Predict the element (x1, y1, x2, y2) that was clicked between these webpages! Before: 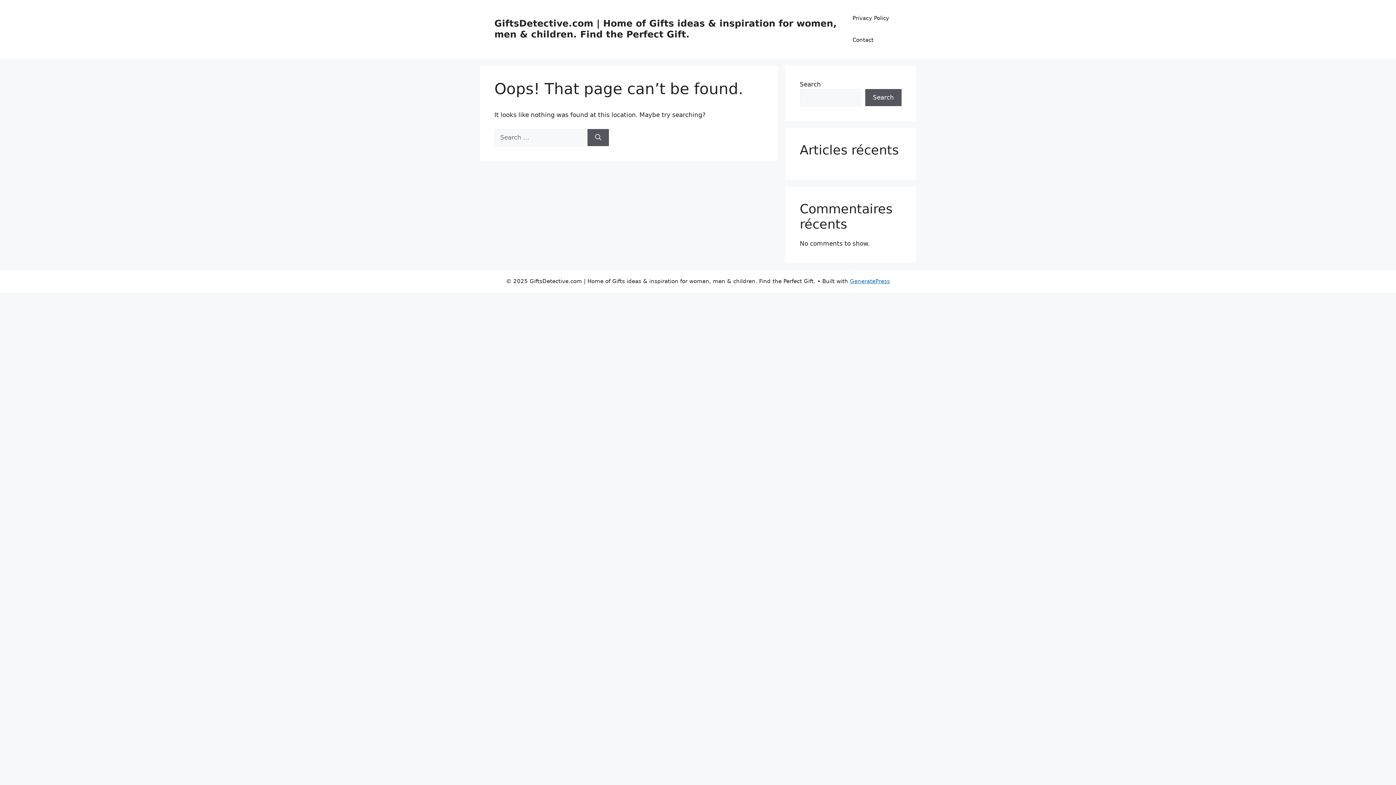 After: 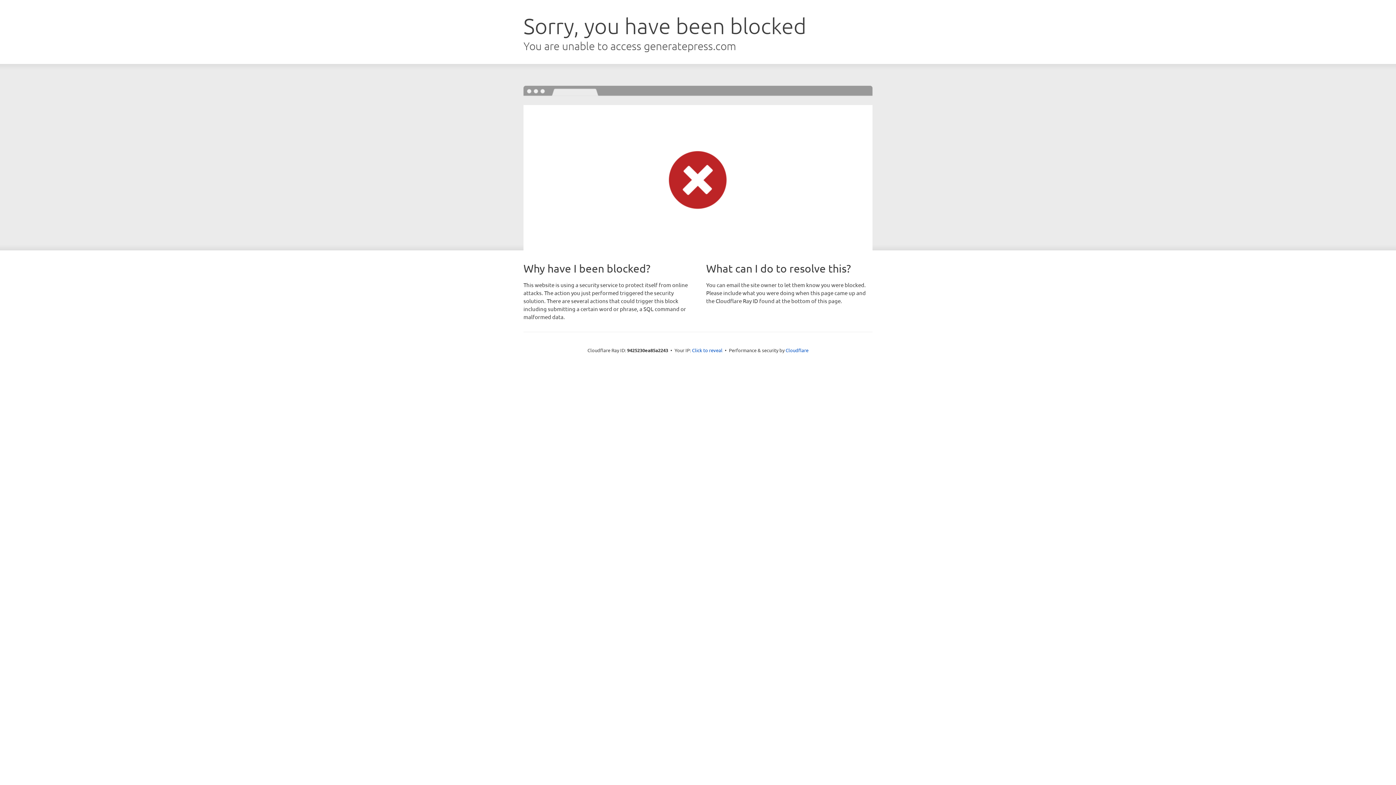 Action: bbox: (850, 278, 890, 284) label: GeneratePress